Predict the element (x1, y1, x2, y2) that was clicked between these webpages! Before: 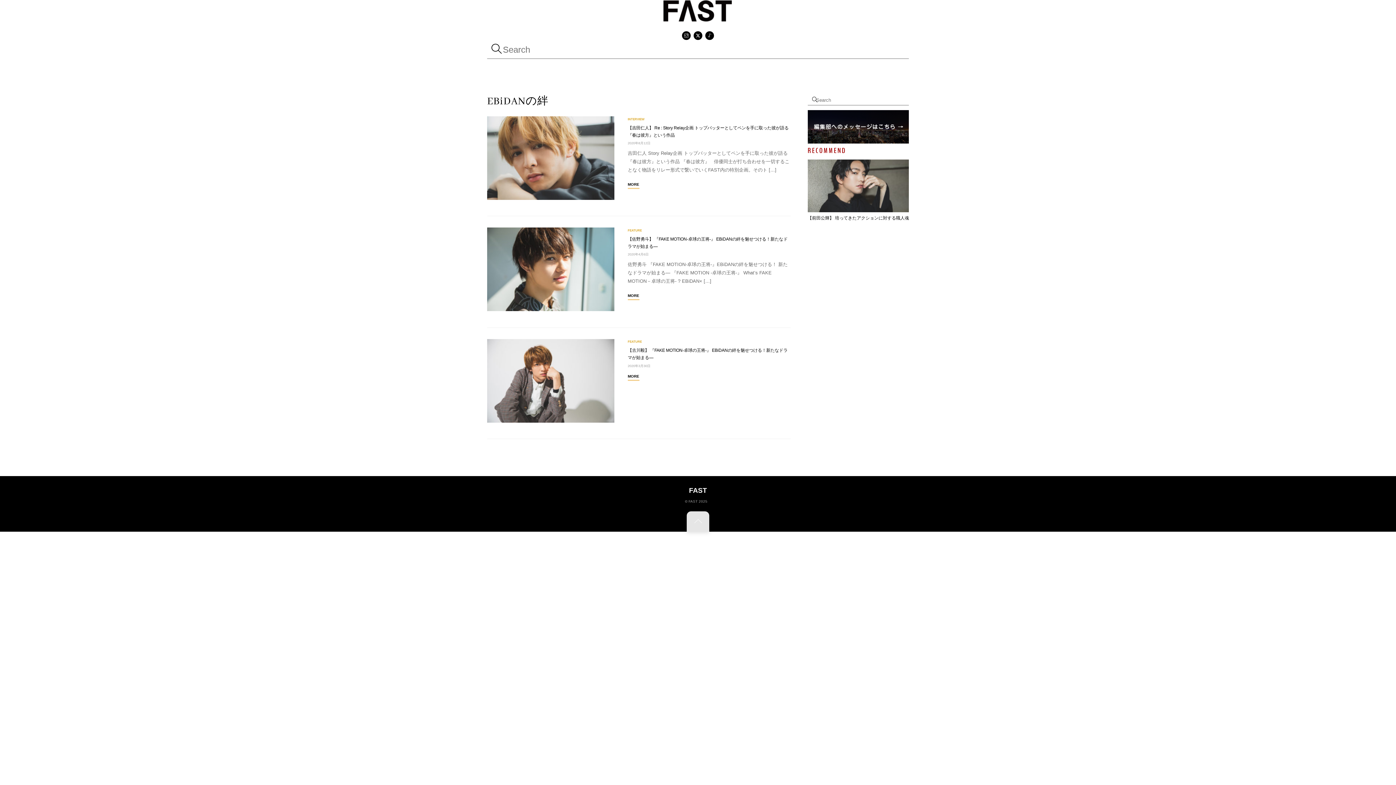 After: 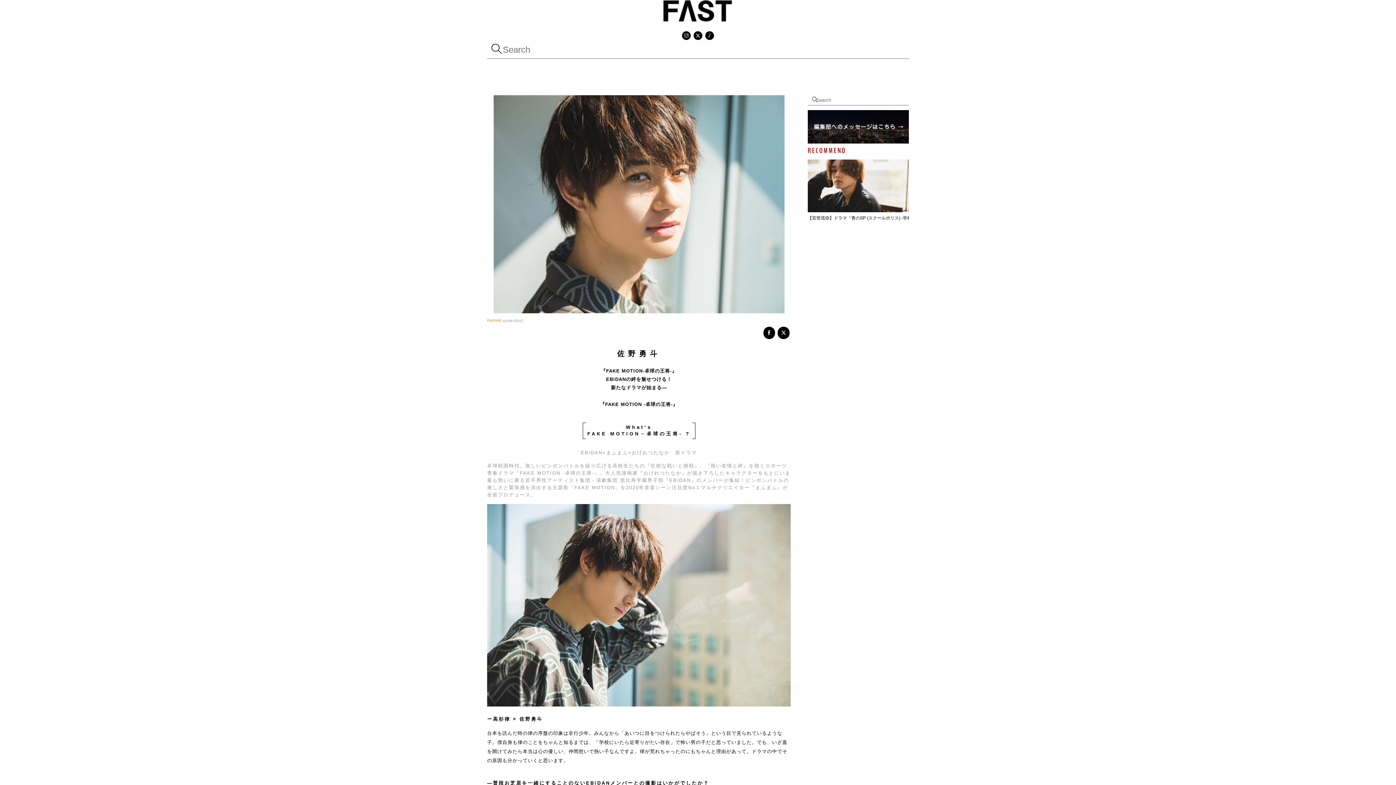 Action: bbox: (487, 304, 614, 309)